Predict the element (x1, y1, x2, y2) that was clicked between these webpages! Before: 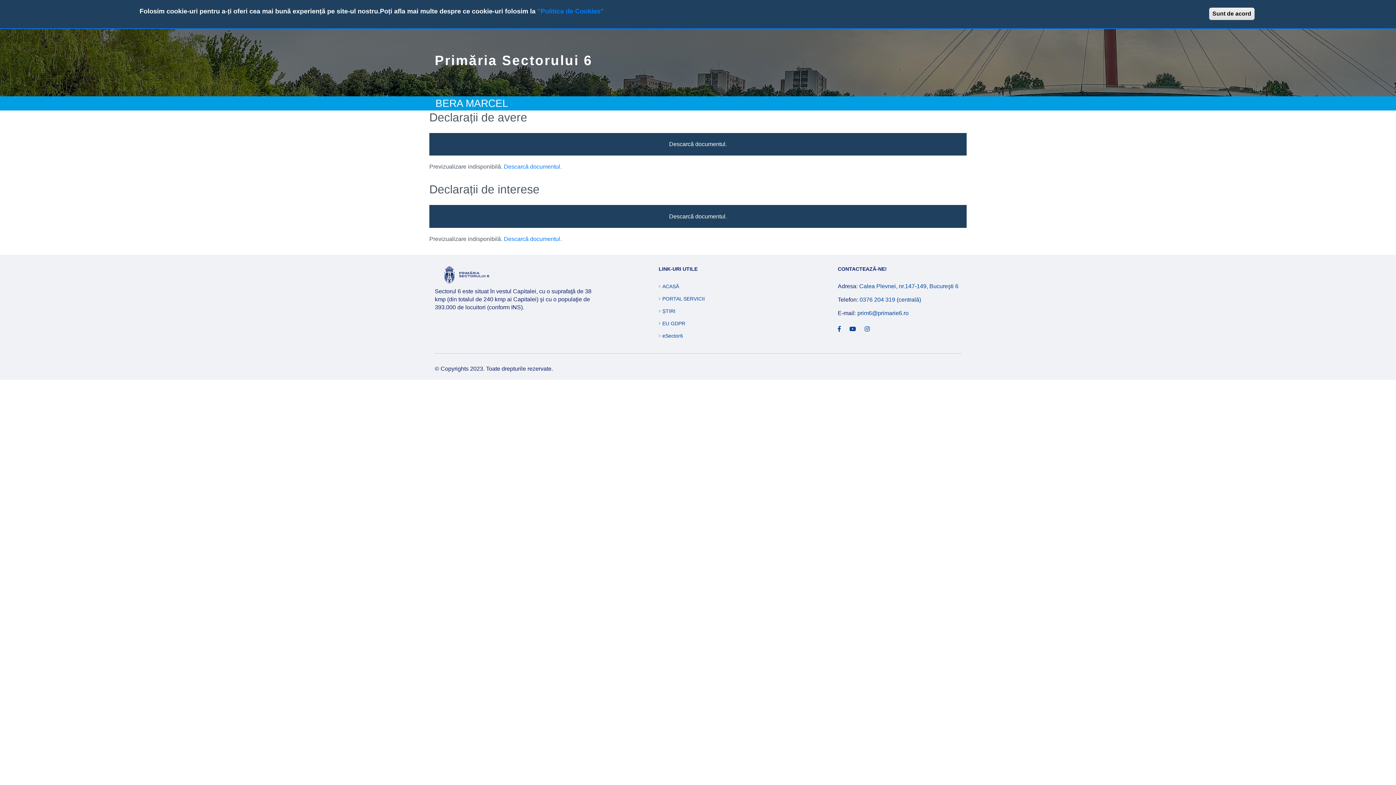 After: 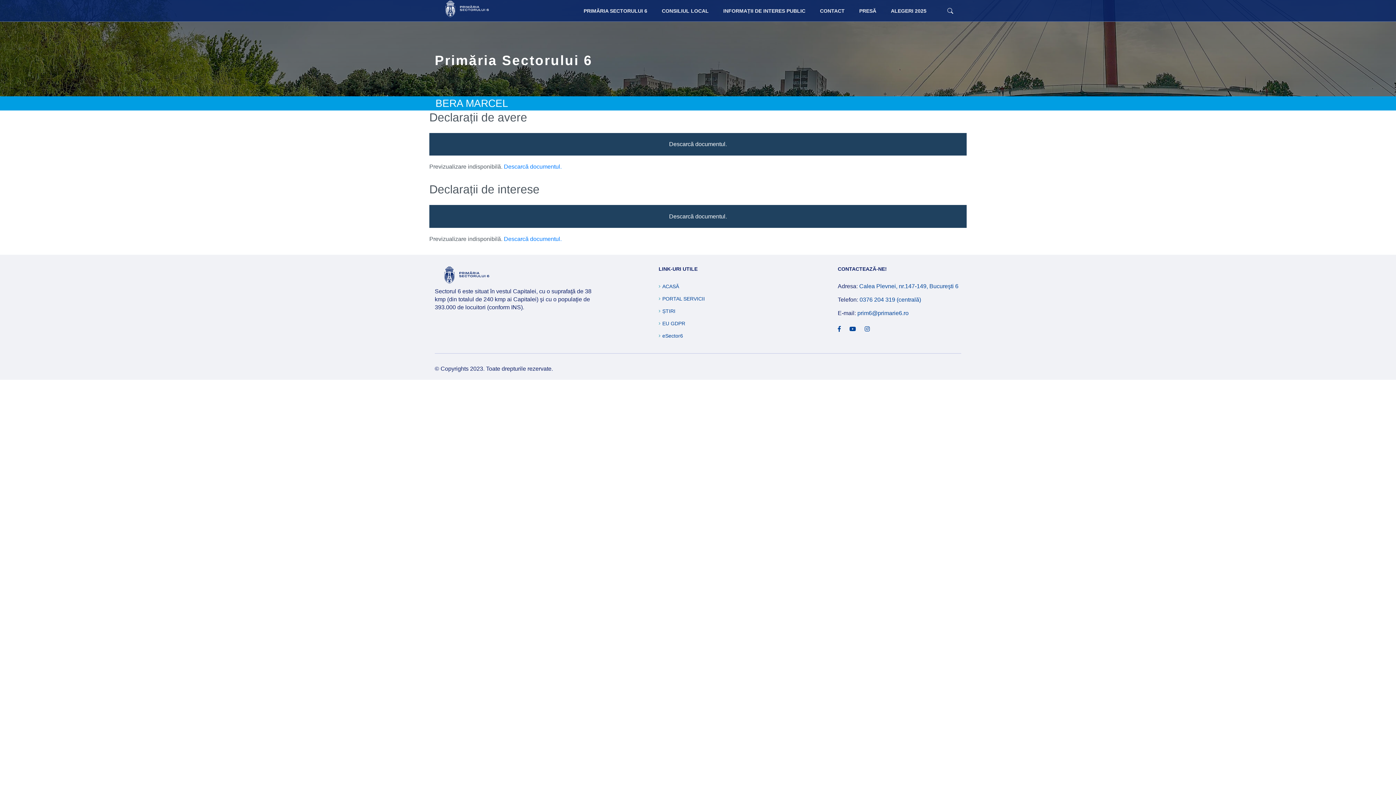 Action: label: Sunt de acord bbox: (1209, 7, 1254, 20)